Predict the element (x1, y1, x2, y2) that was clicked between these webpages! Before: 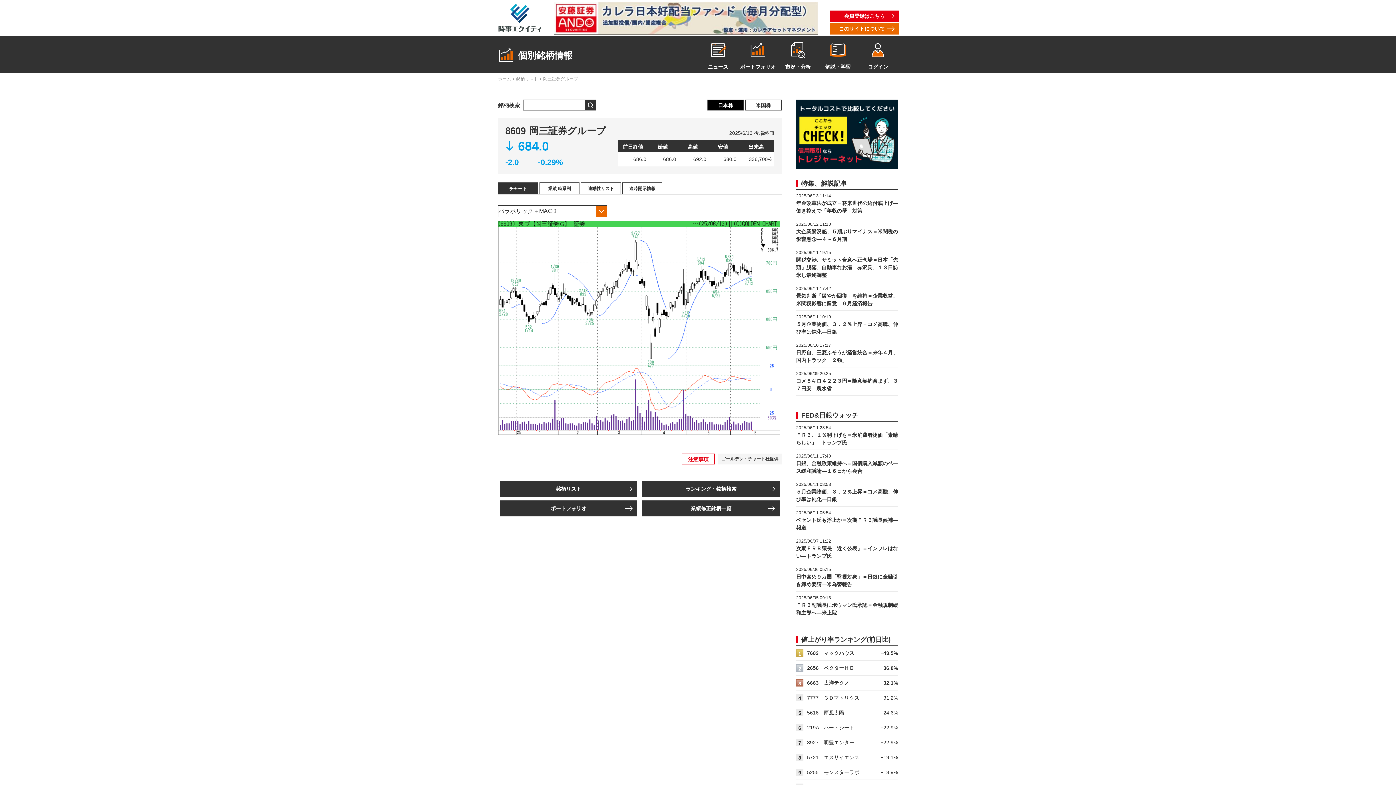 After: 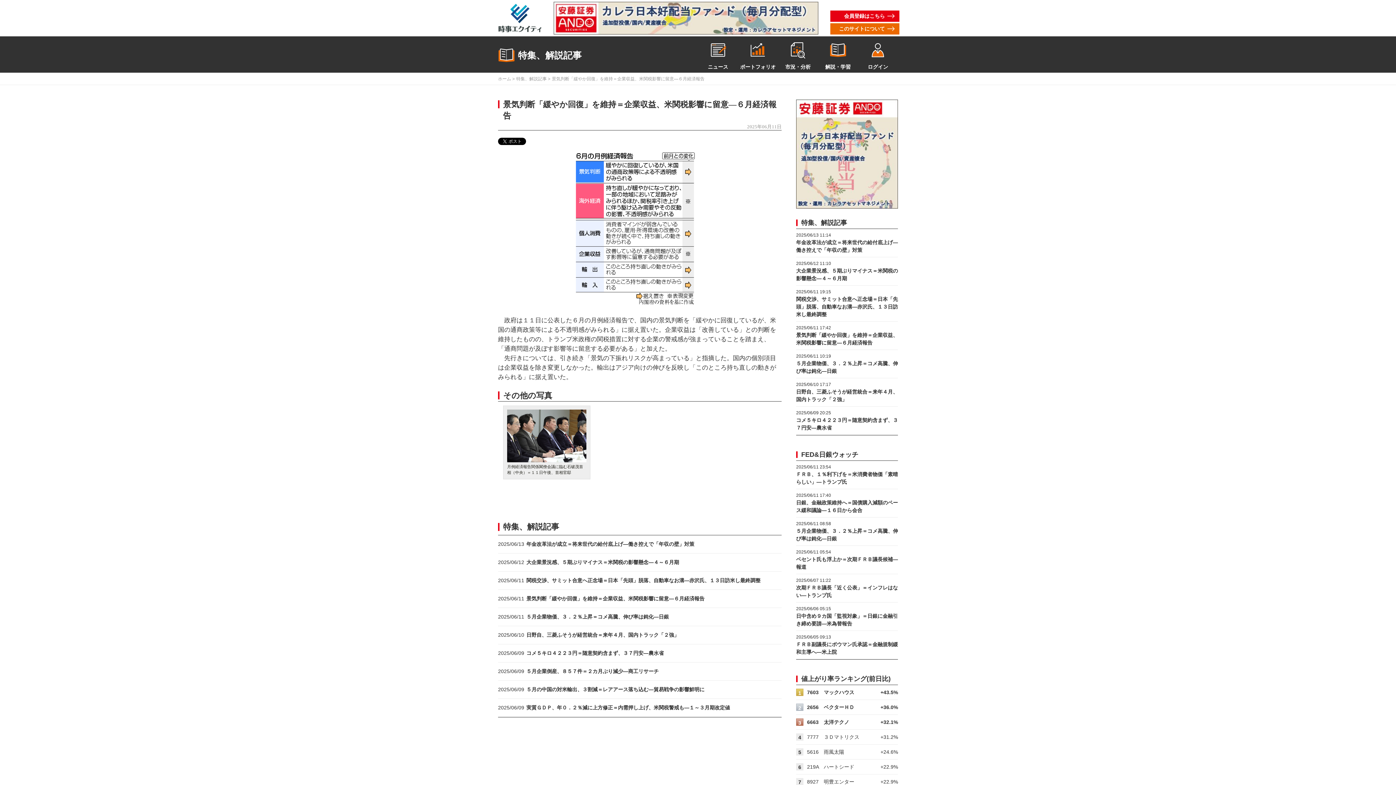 Action: label: 2025/06/11 17:42
景気判断「緩やか回復」を維持＝企業収益、米関税影響に留意―６月経済報告 bbox: (796, 282, 898, 310)